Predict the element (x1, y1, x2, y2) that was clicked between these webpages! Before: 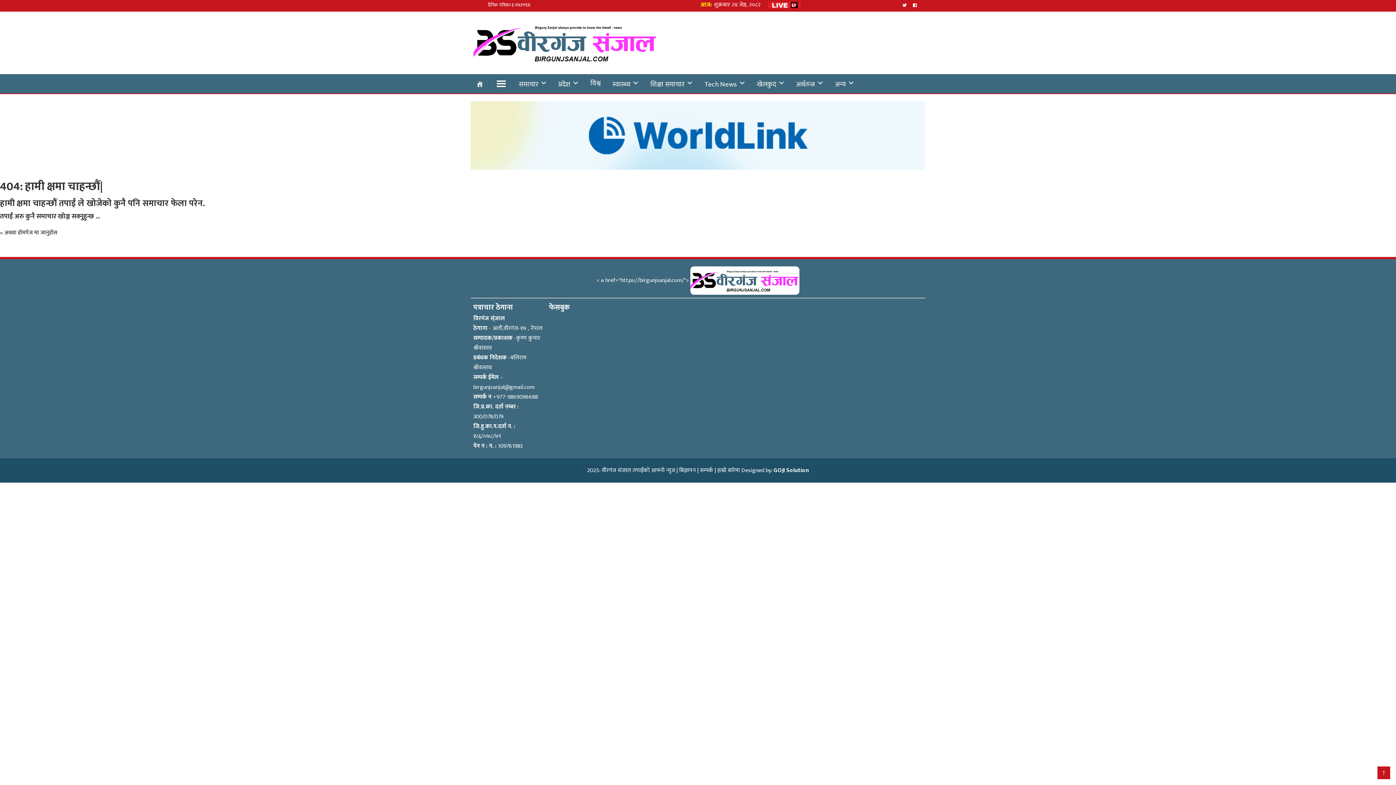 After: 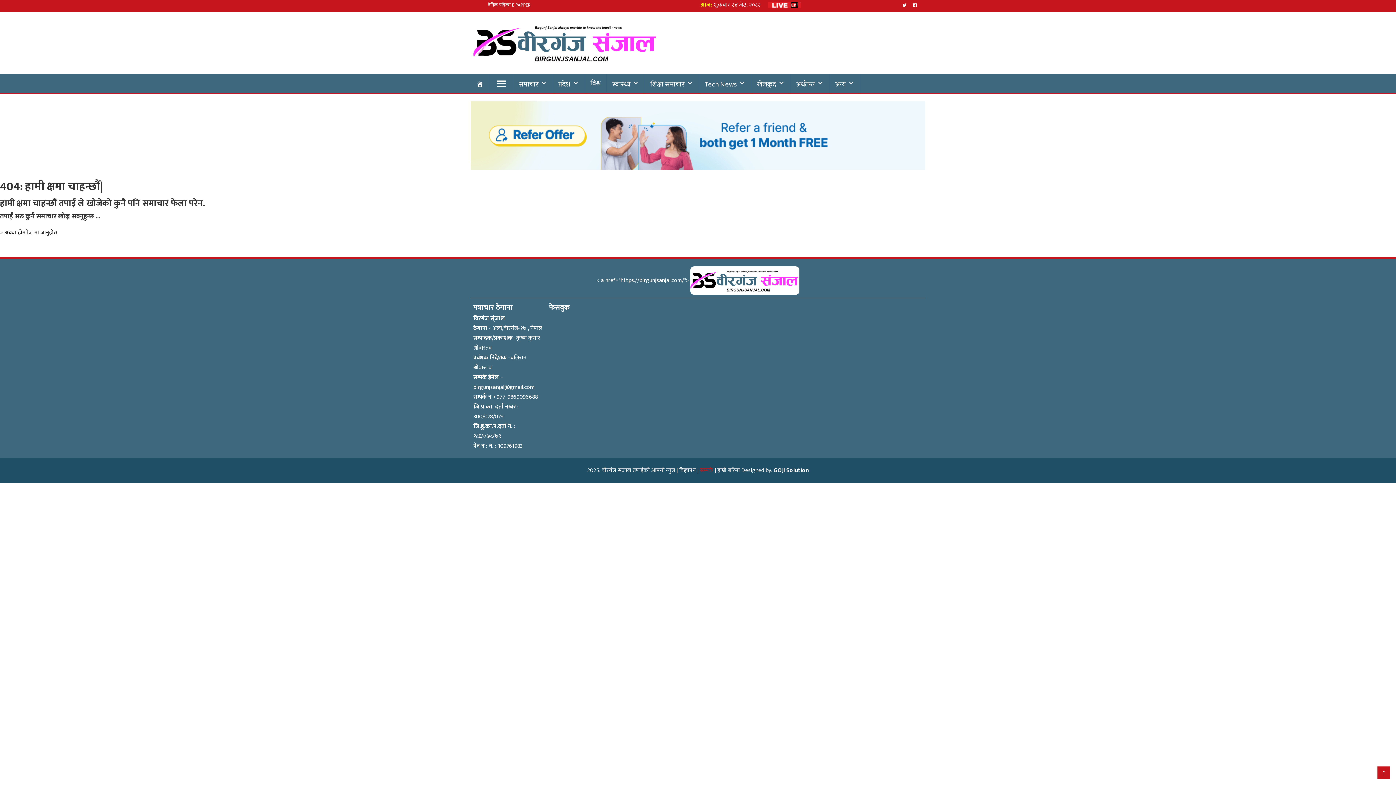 Action: bbox: (700, 465, 713, 475) label: सम्पर्क